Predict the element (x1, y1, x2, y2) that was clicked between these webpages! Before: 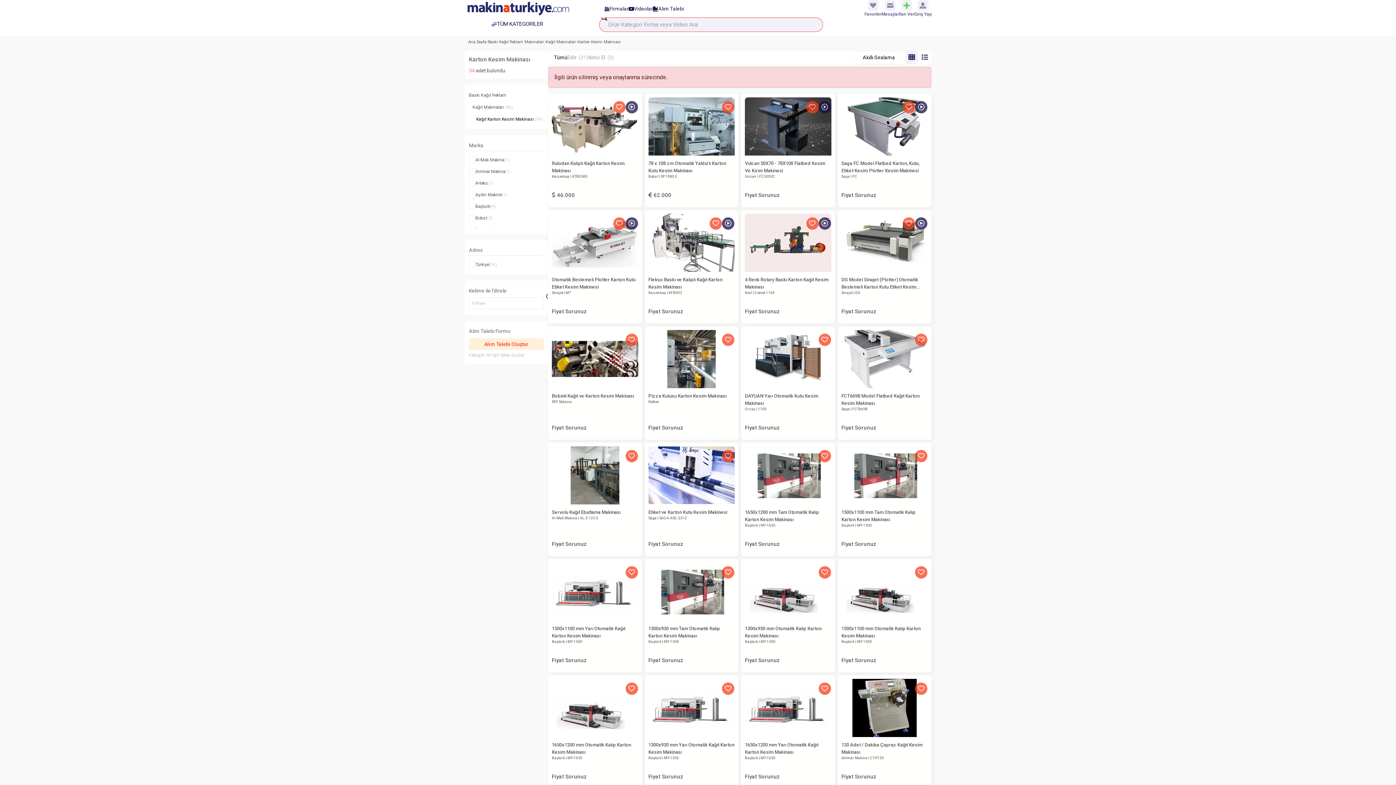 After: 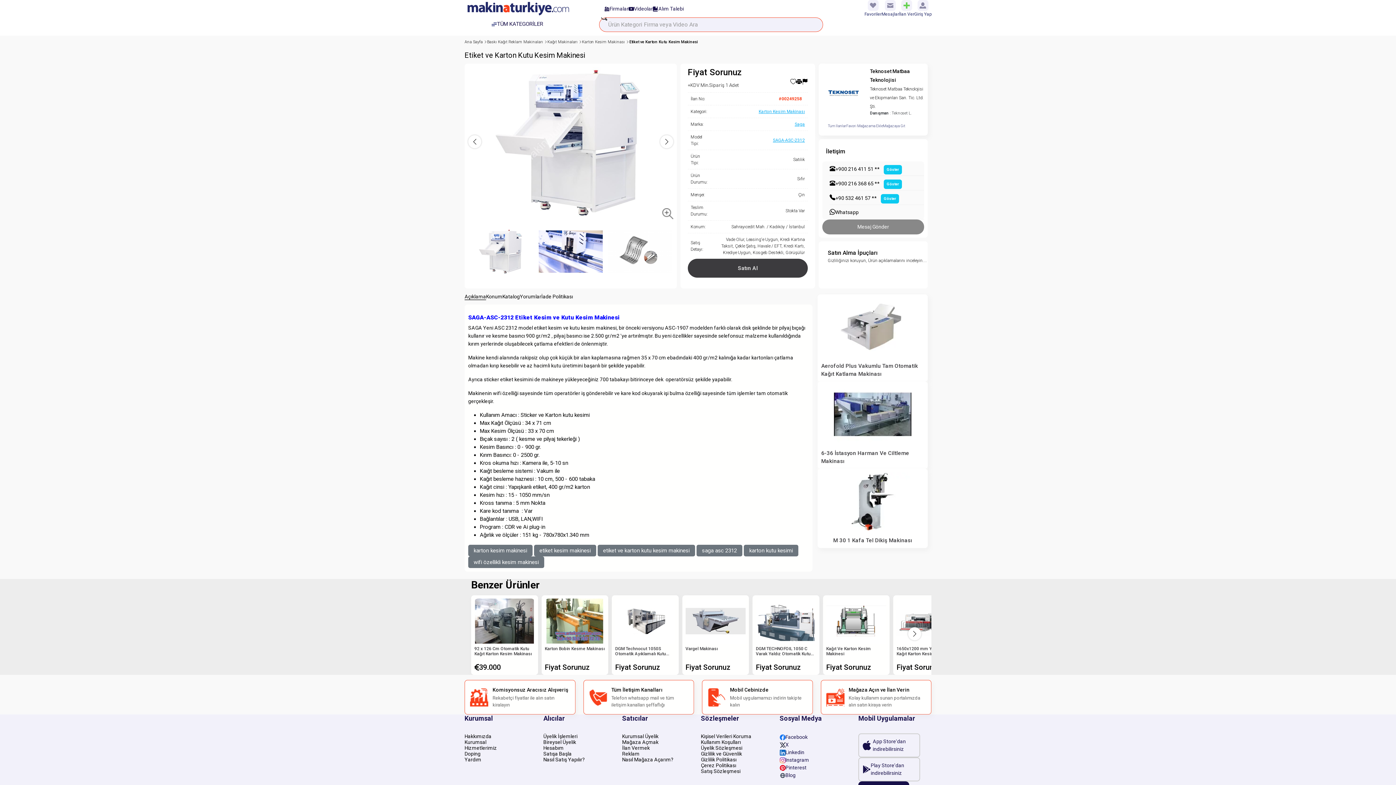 Action: label: Etiket ve Karton Kutu Kesim Makinesi bbox: (648, 509, 734, 516)